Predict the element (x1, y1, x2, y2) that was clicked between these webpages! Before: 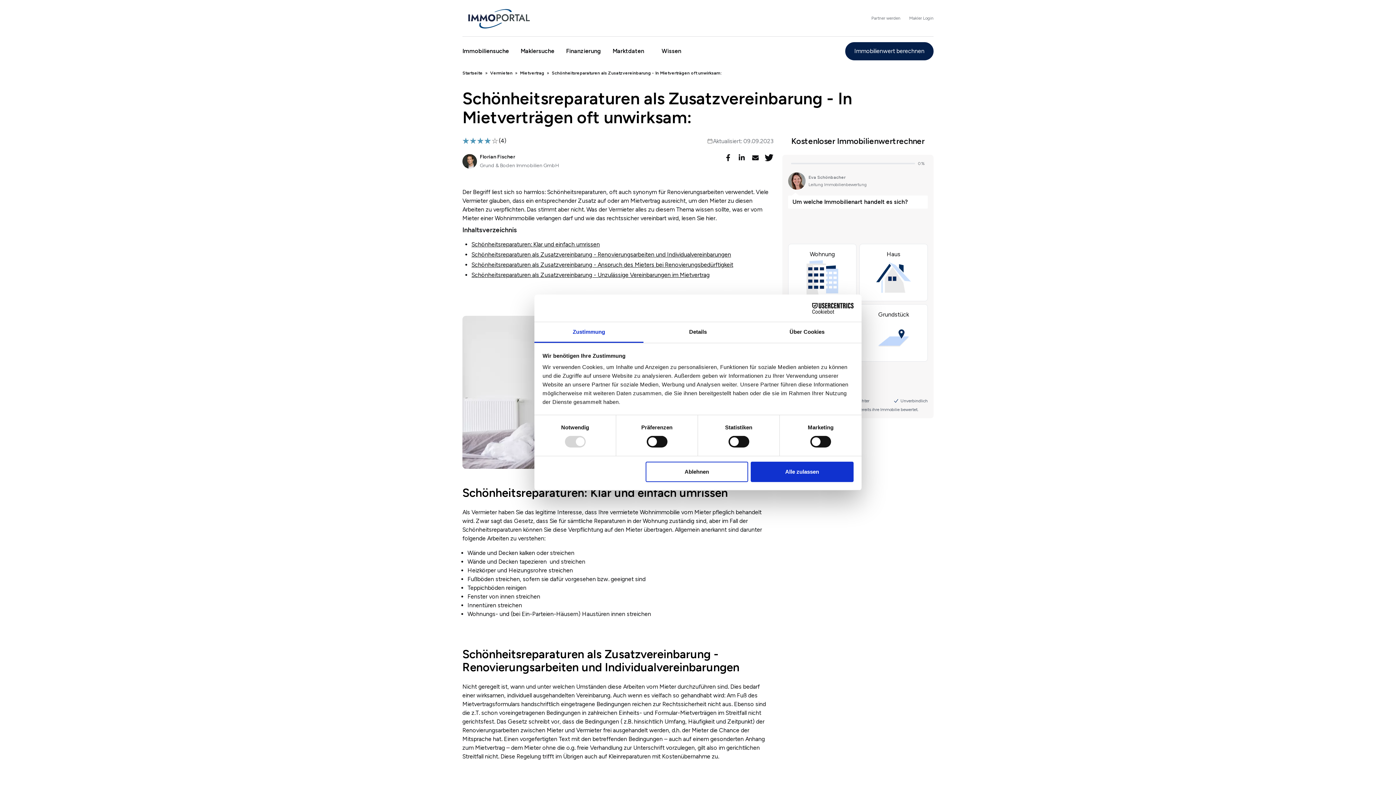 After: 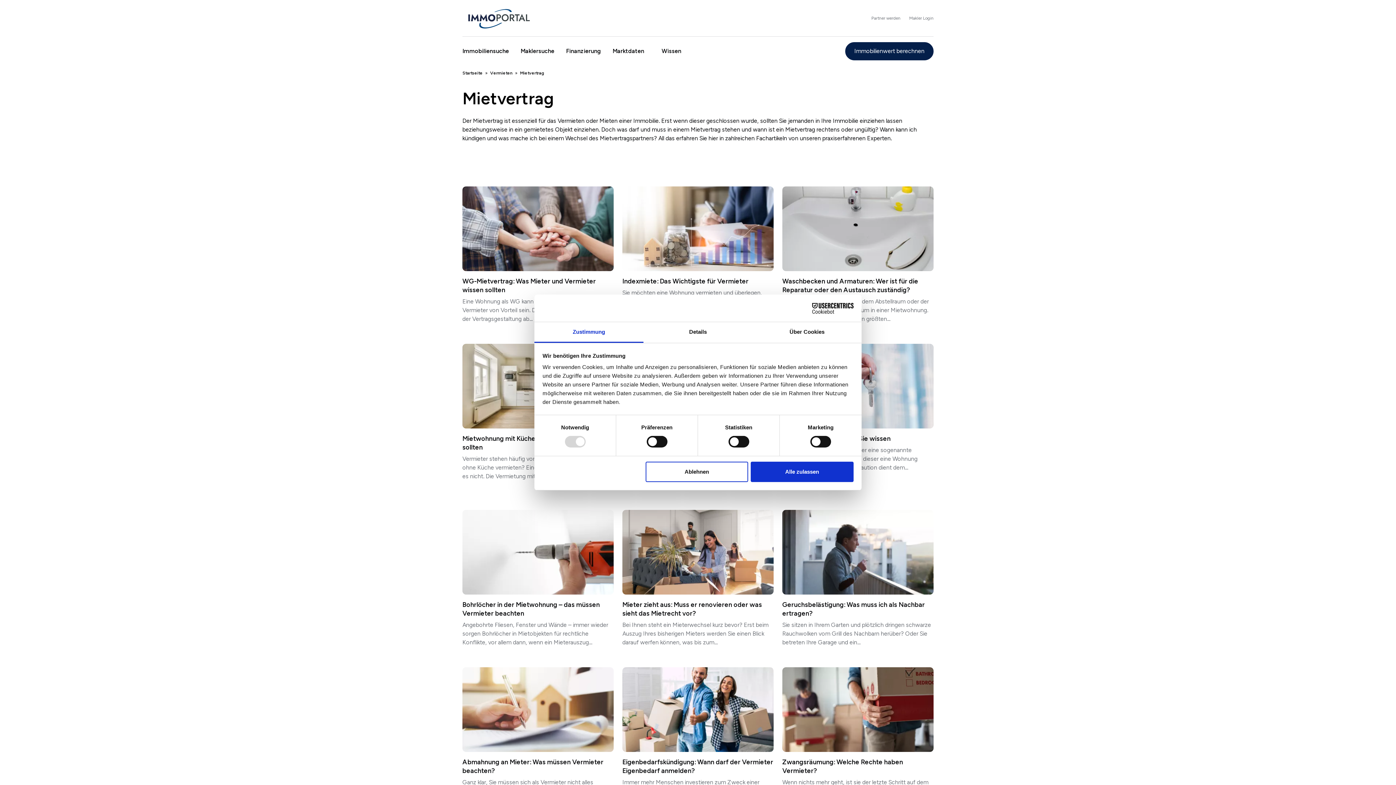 Action: label: Mietvertrag bbox: (520, 68, 544, 77)